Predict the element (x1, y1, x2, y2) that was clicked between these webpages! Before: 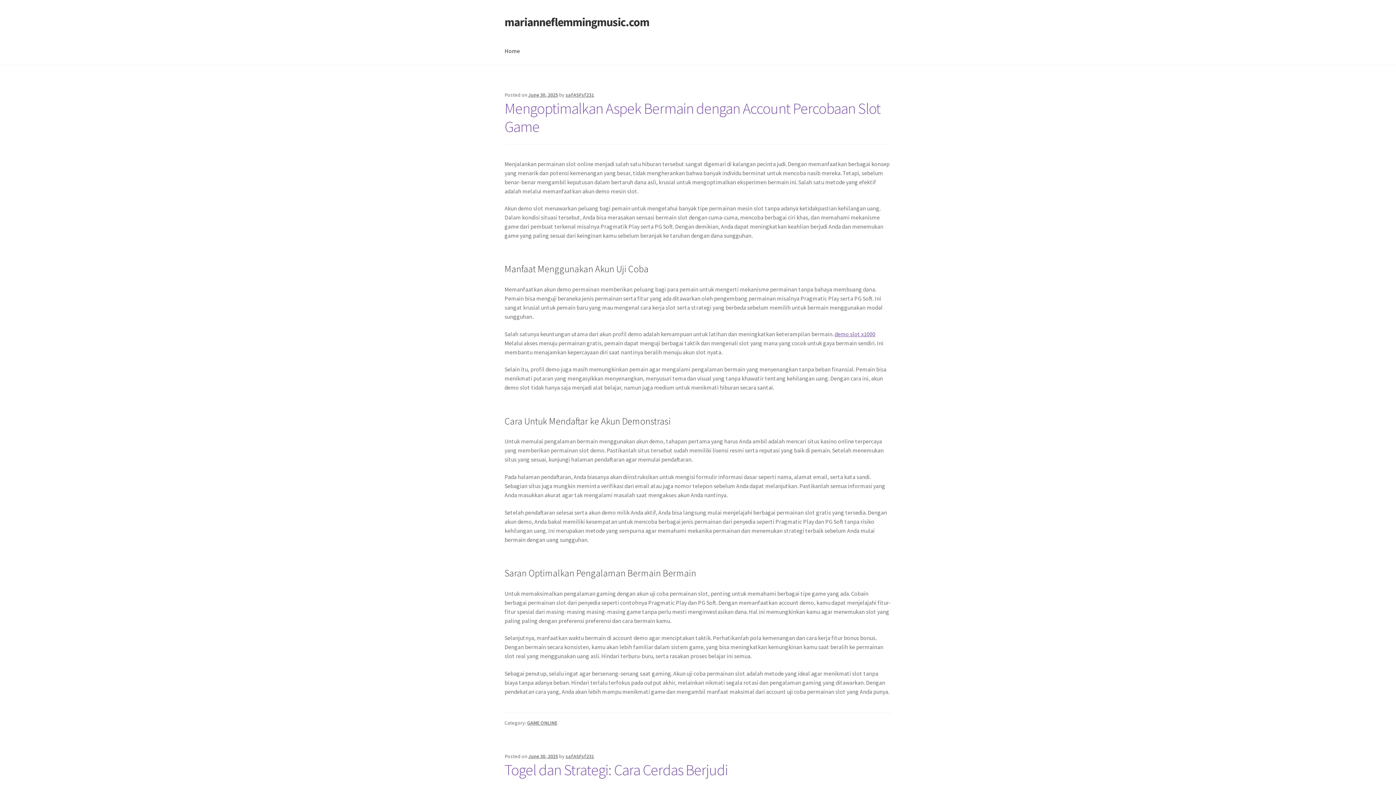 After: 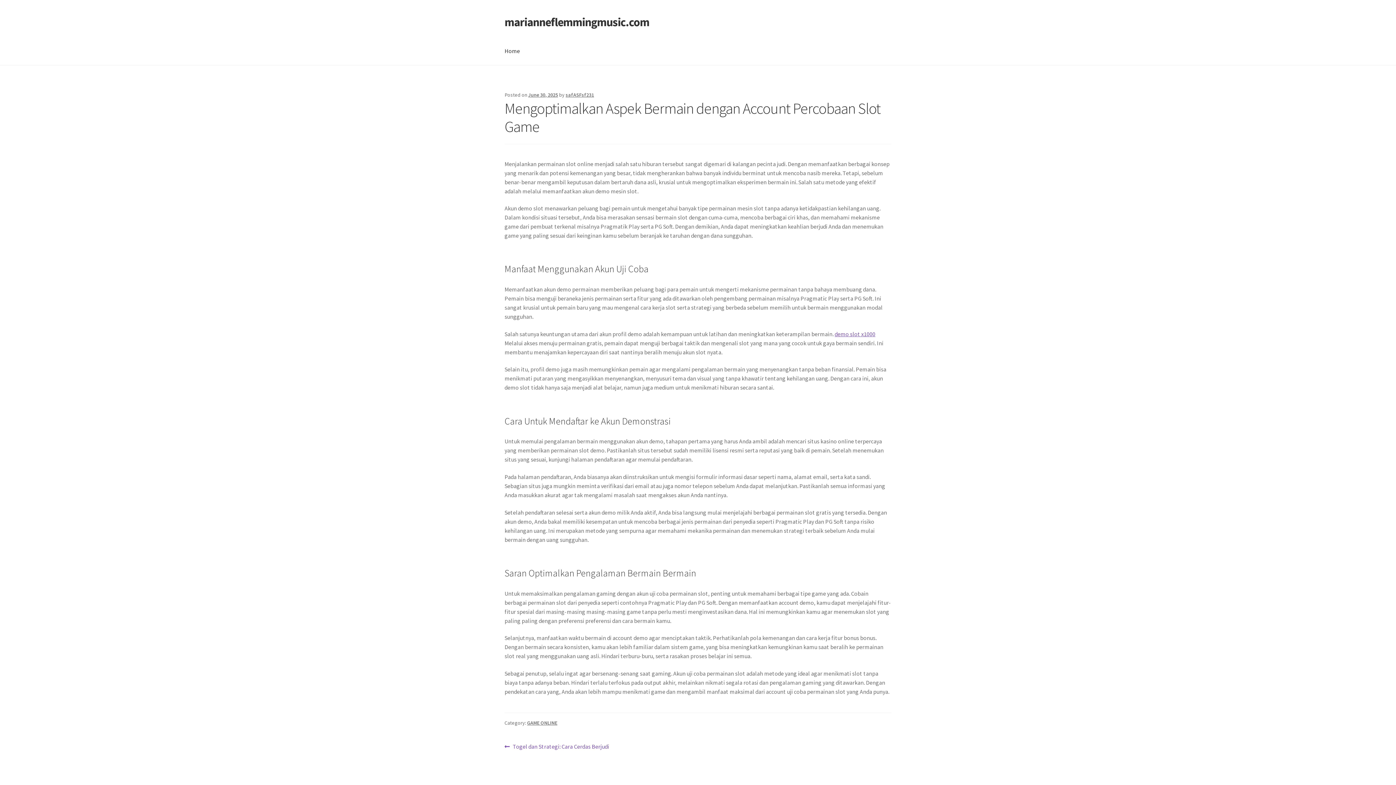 Action: bbox: (528, 91, 558, 98) label: June 30, 2025